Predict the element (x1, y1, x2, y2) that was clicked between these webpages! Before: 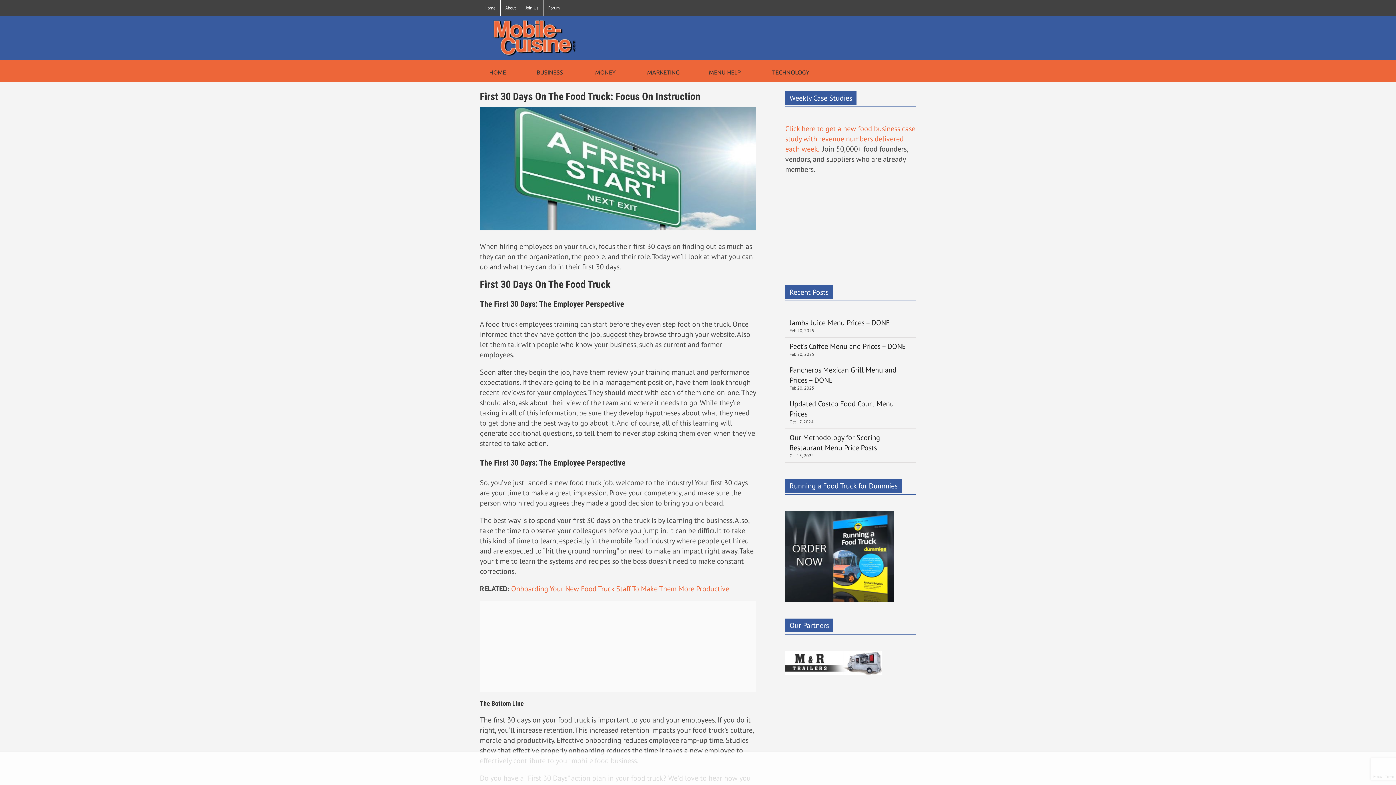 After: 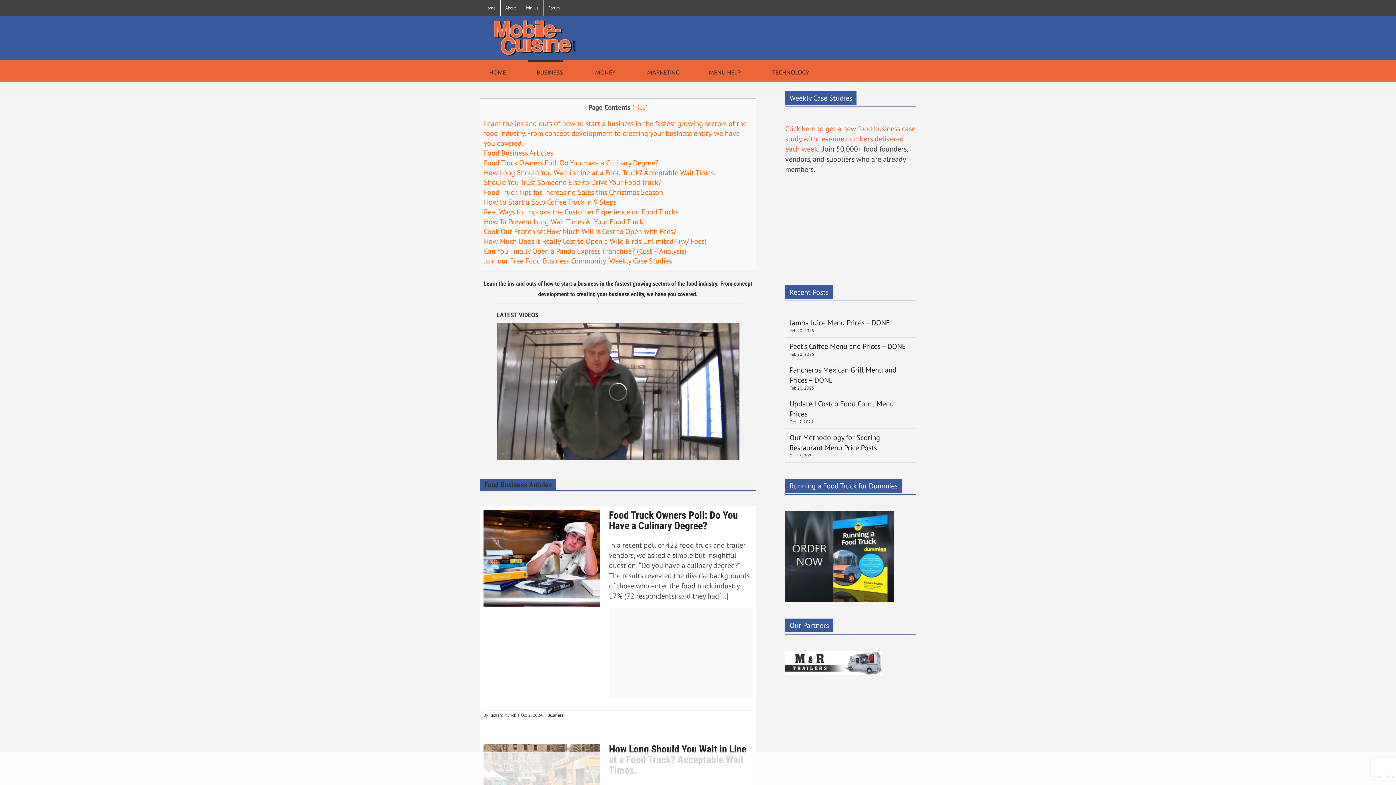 Action: label: BUSINESS bbox: (528, 60, 563, 82)